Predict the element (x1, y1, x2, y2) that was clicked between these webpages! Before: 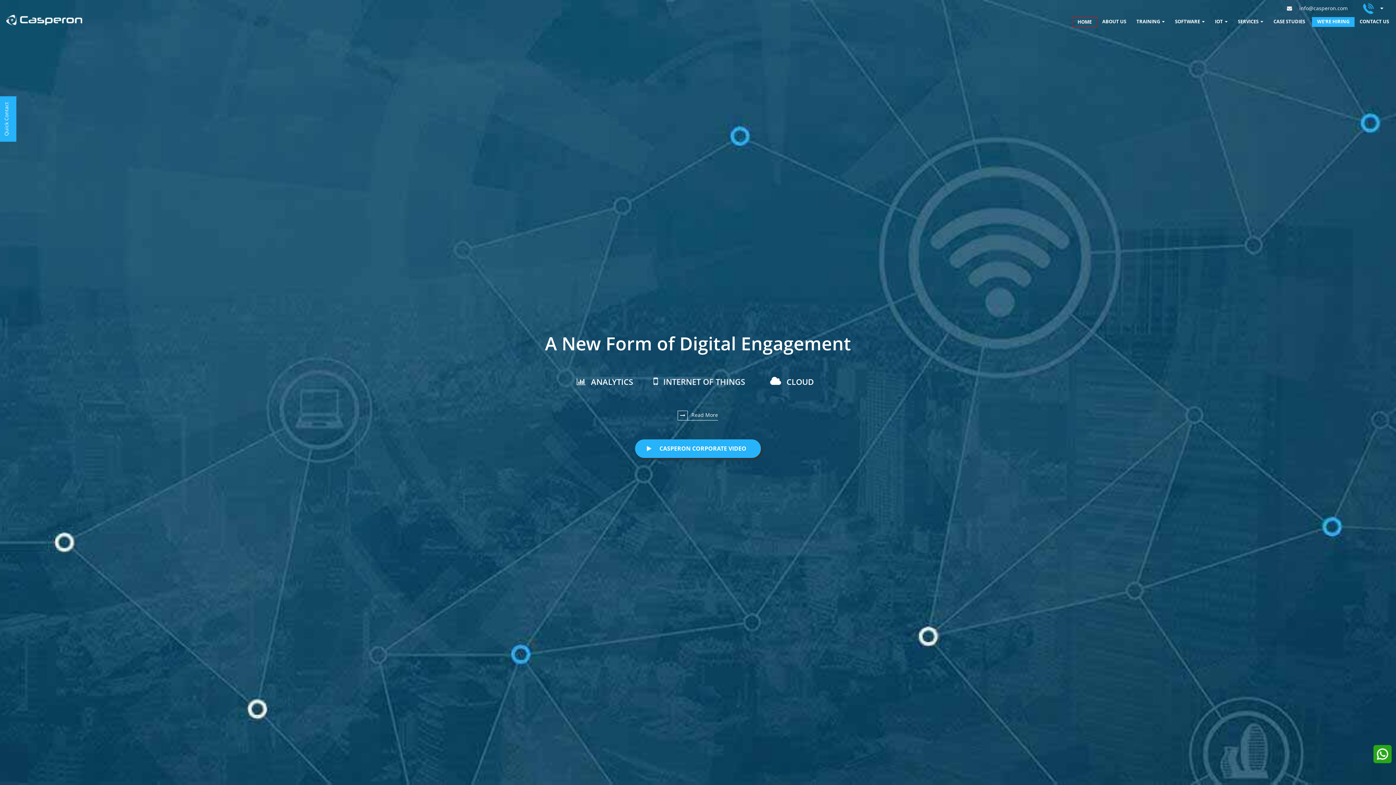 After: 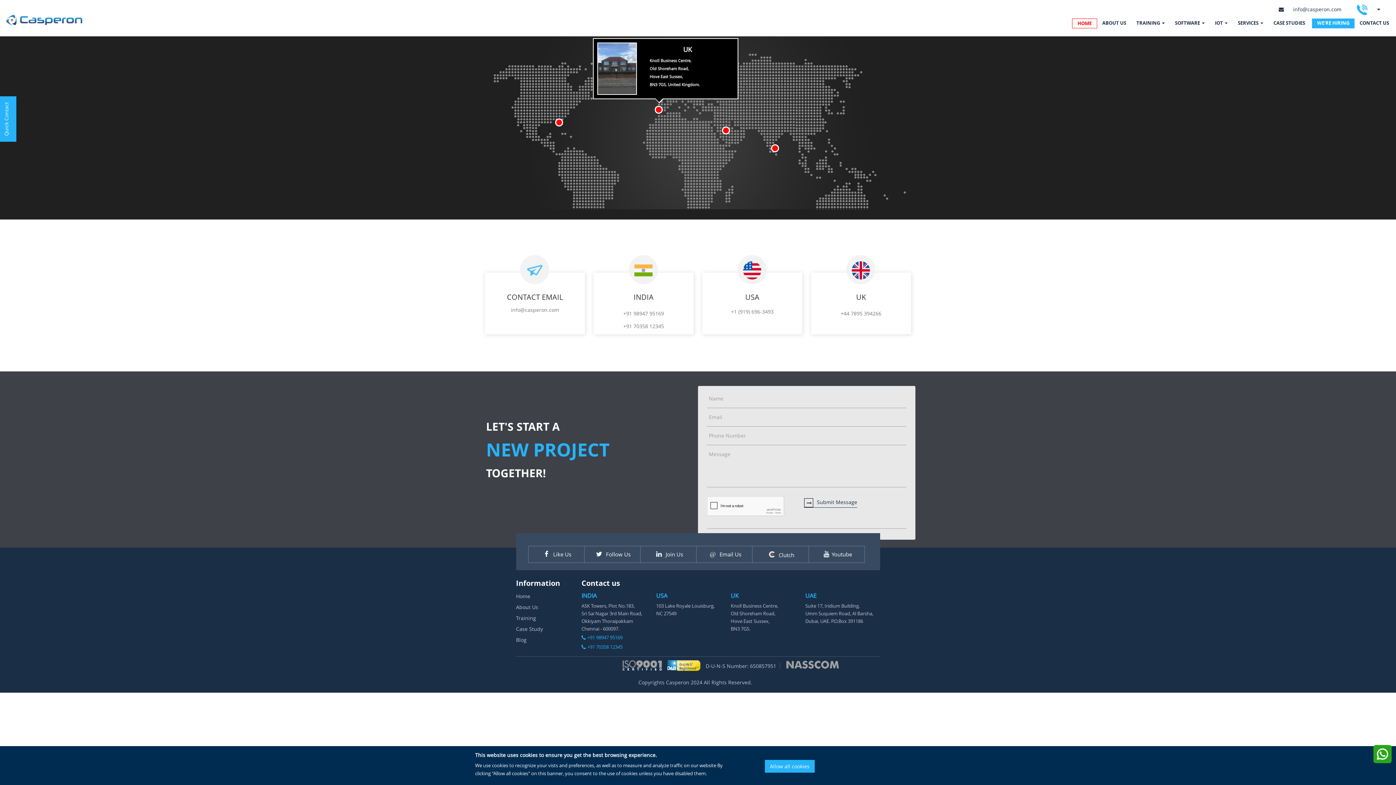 Action: bbox: (1354, 17, 1394, 26) label: CONTACT US